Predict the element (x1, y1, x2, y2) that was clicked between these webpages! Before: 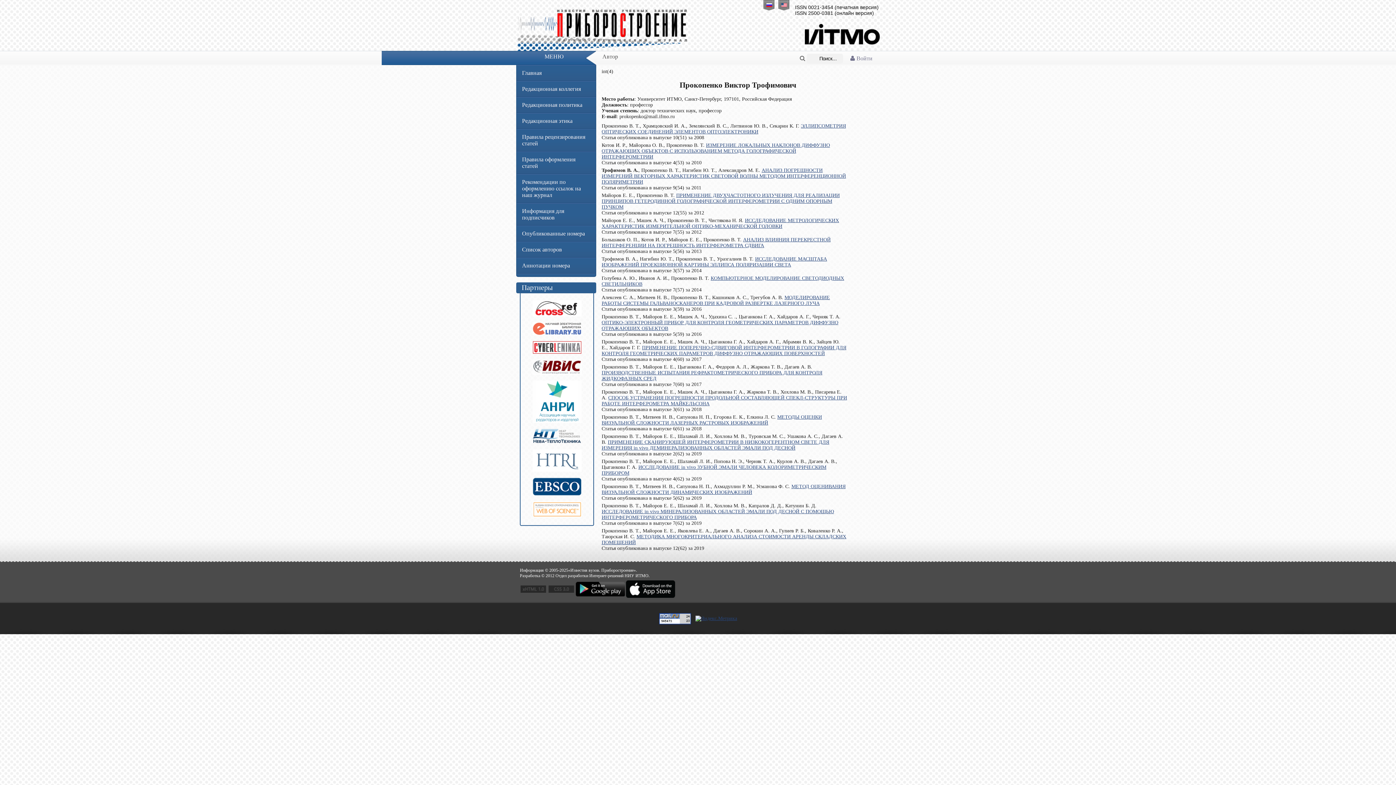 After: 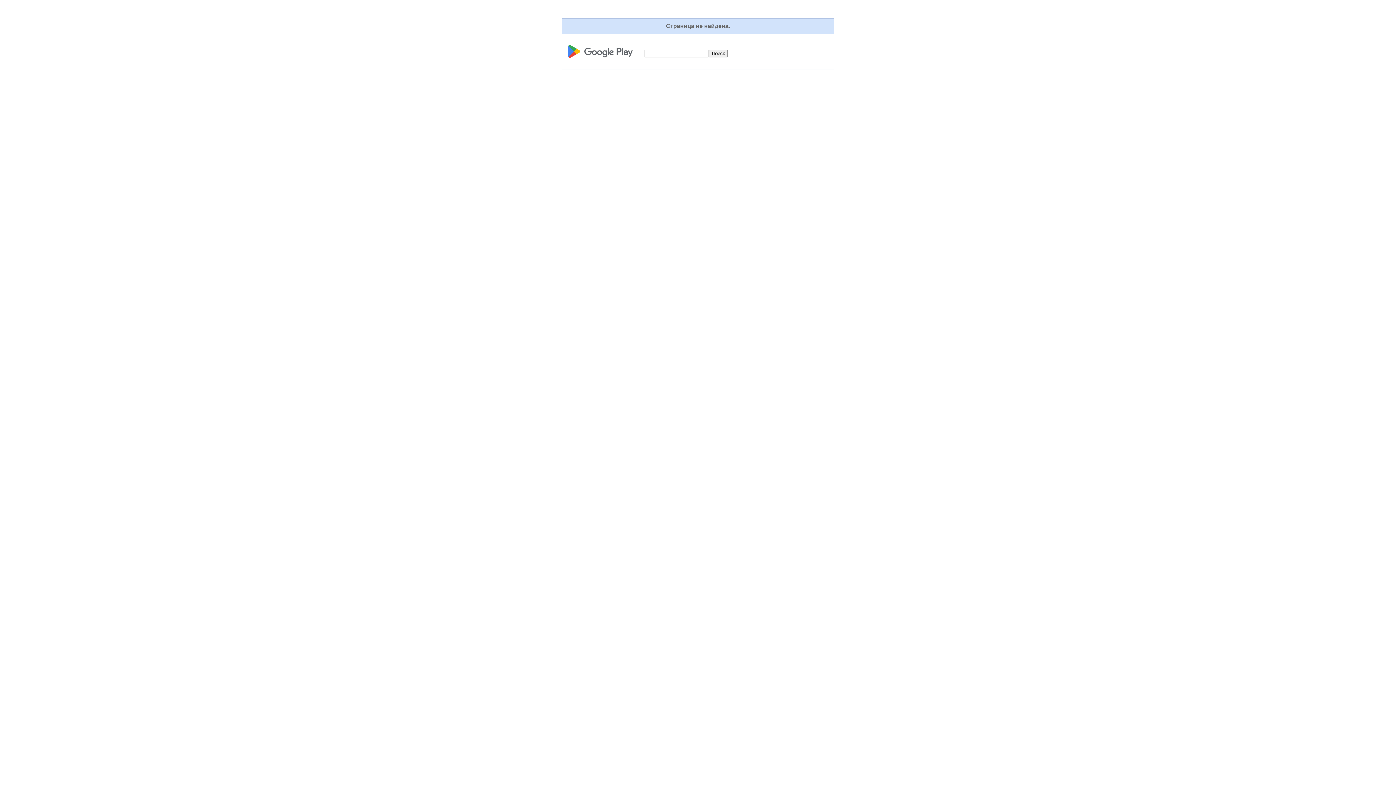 Action: bbox: (576, 585, 625, 590)